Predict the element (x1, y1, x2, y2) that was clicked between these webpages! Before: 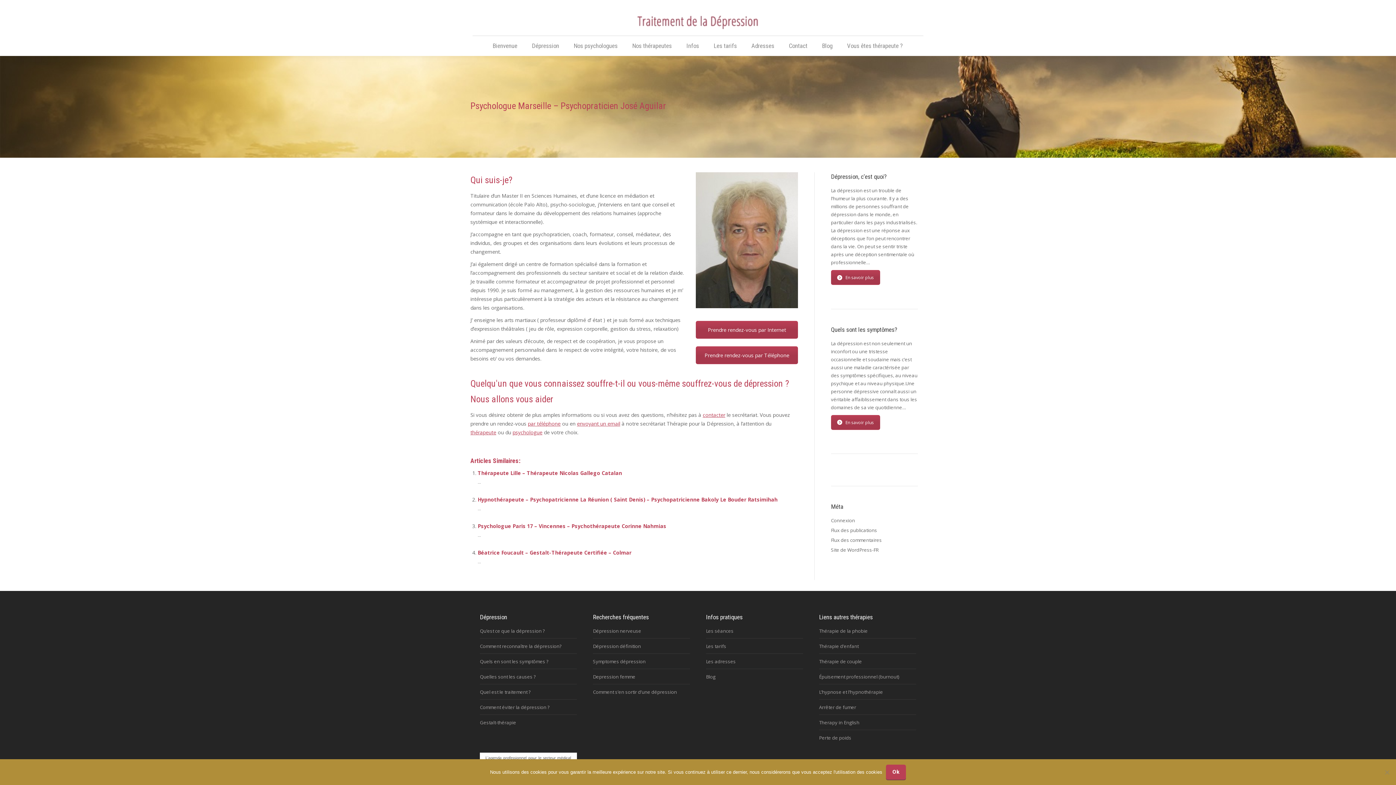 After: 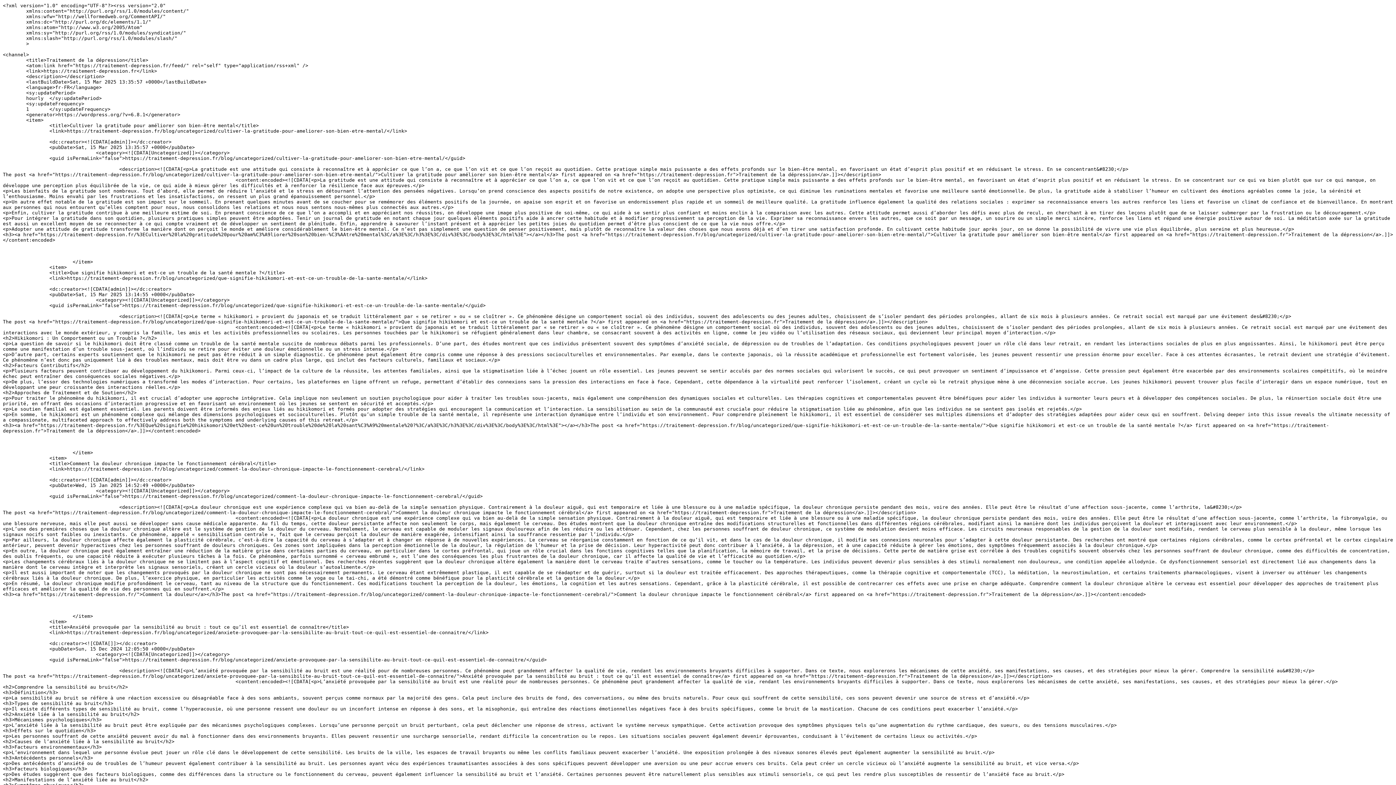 Action: bbox: (831, 526, 877, 534) label: Flux des publications